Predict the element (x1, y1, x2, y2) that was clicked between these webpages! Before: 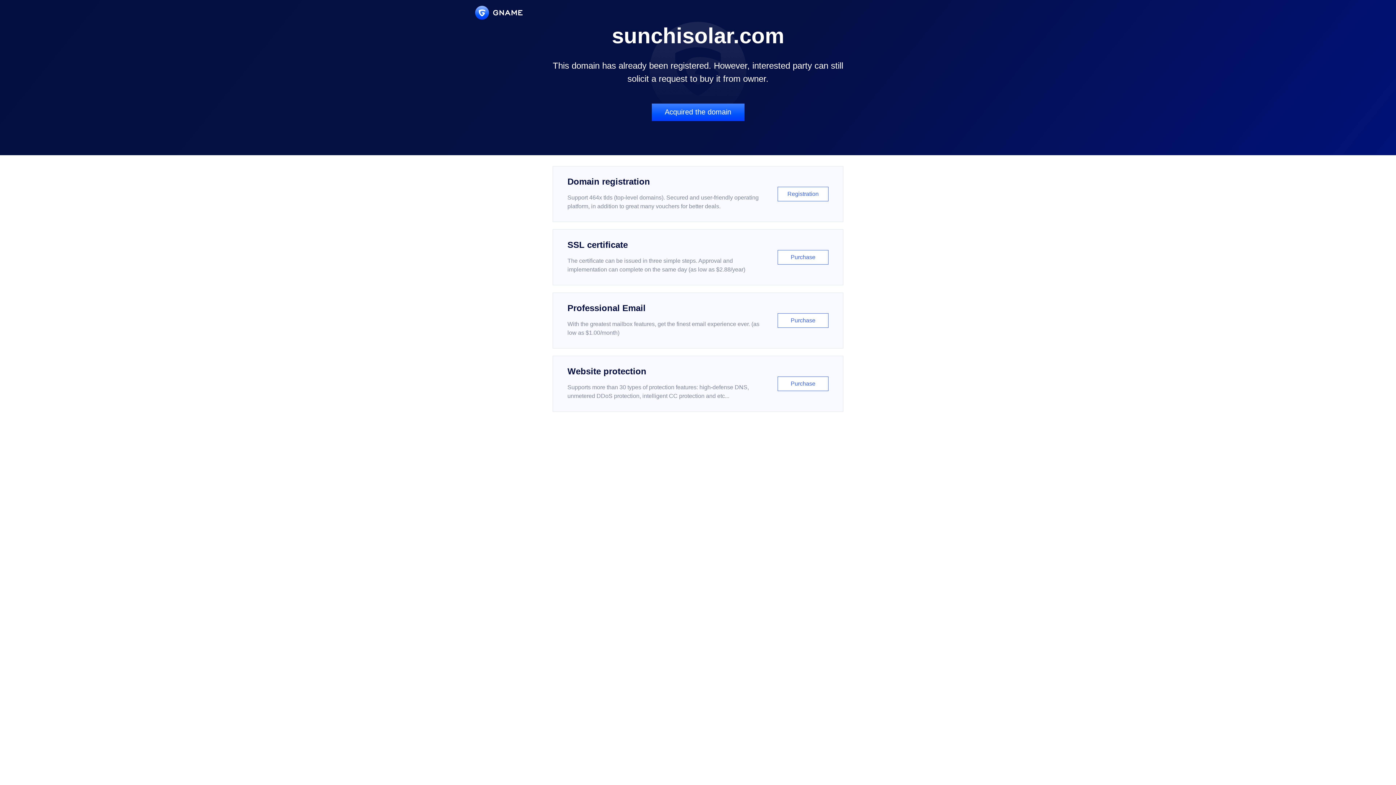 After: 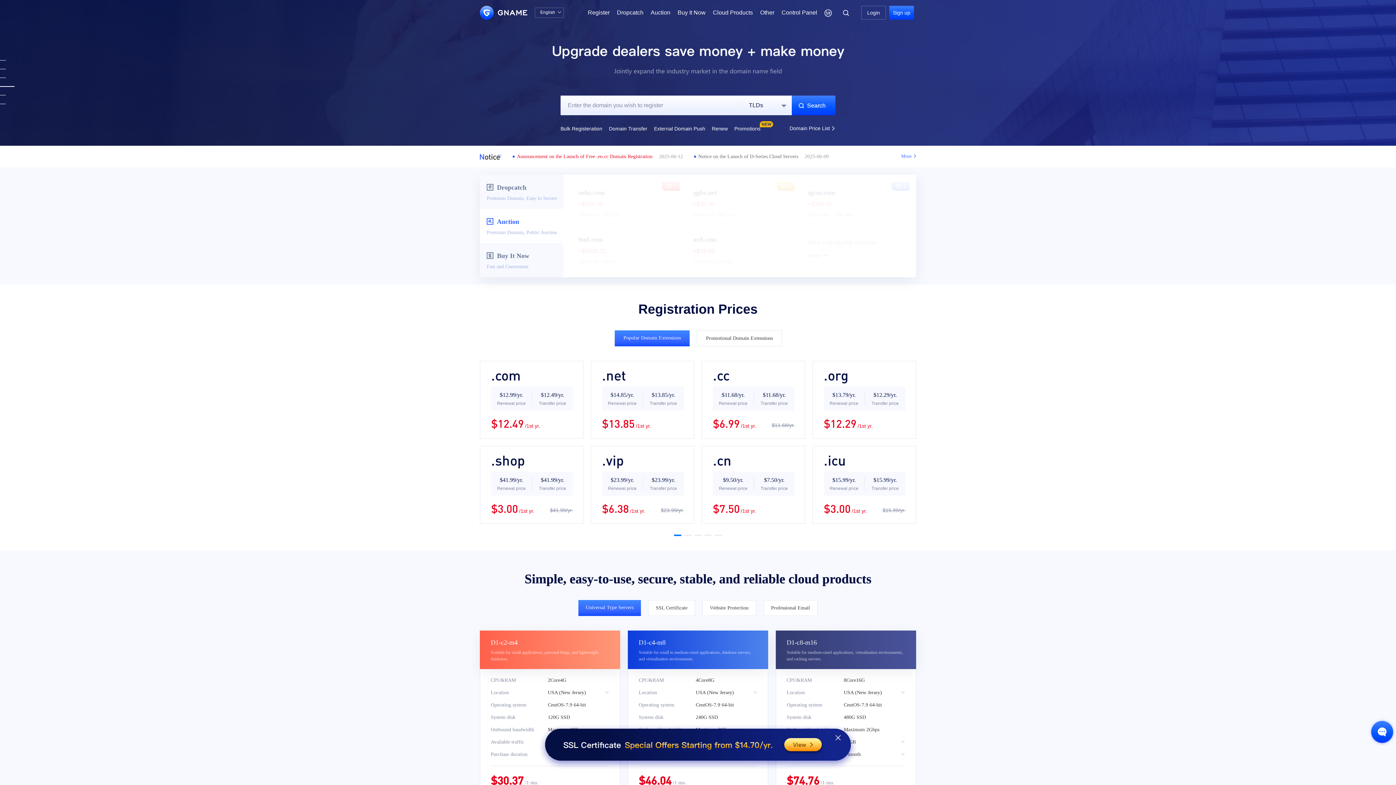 Action: bbox: (475, 5, 522, 19)